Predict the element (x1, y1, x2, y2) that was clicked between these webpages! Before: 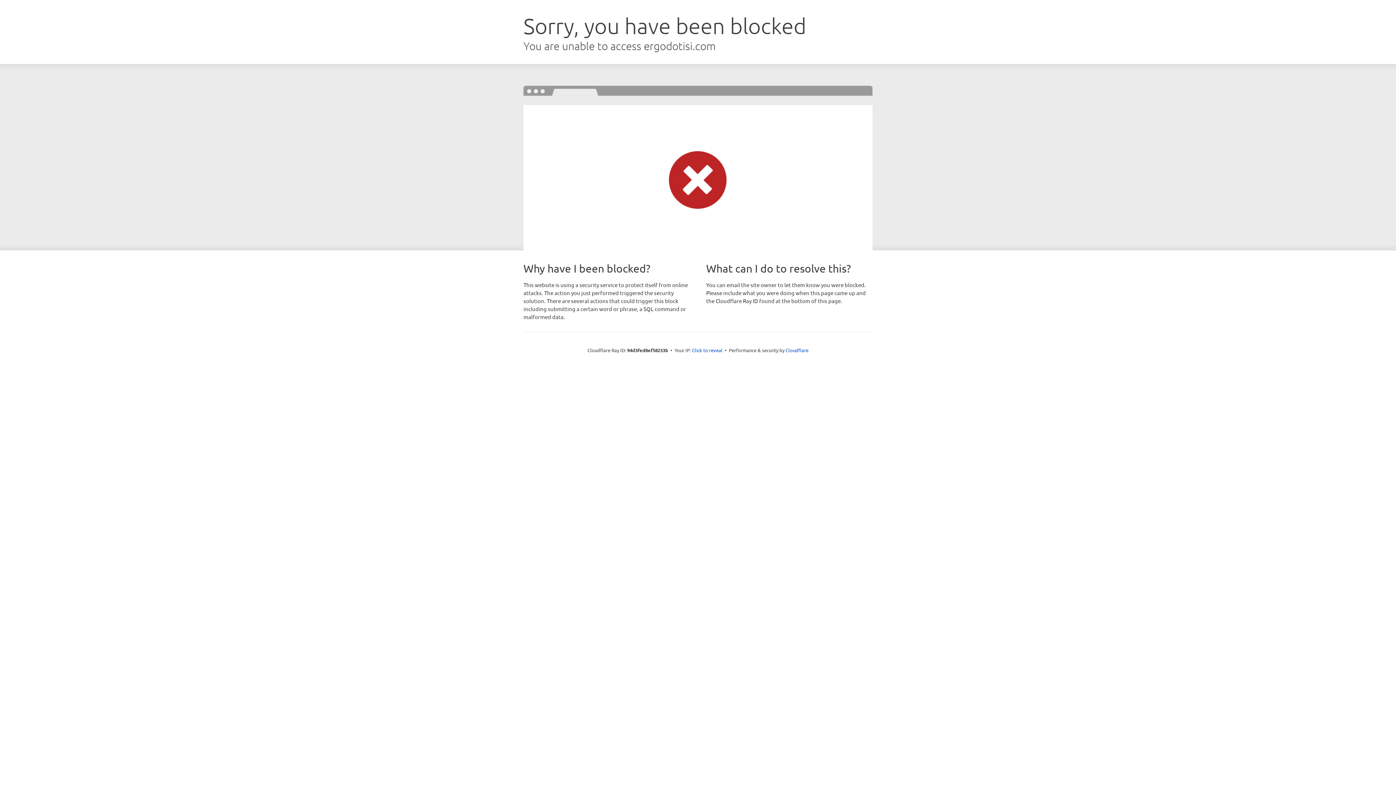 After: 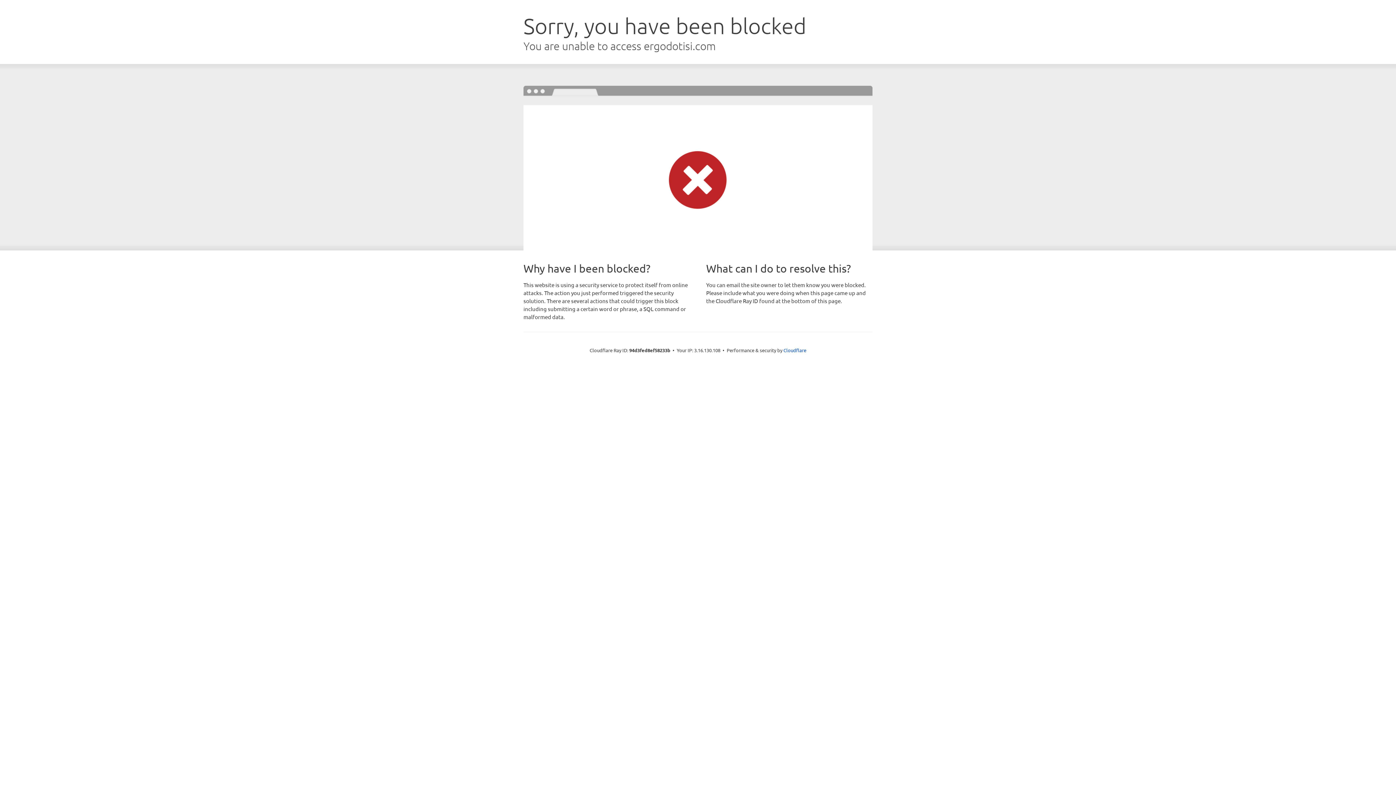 Action: label: Click to reveal bbox: (692, 346, 722, 353)